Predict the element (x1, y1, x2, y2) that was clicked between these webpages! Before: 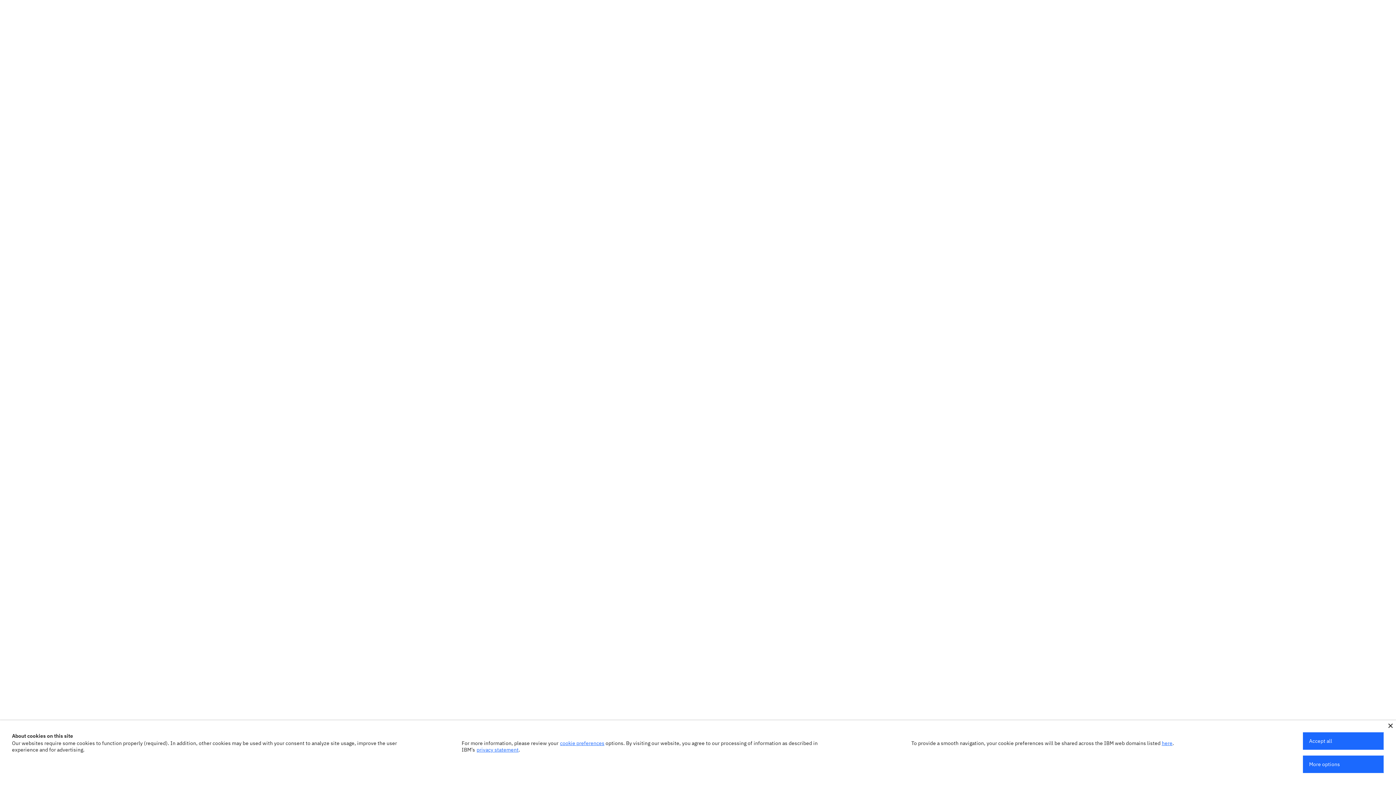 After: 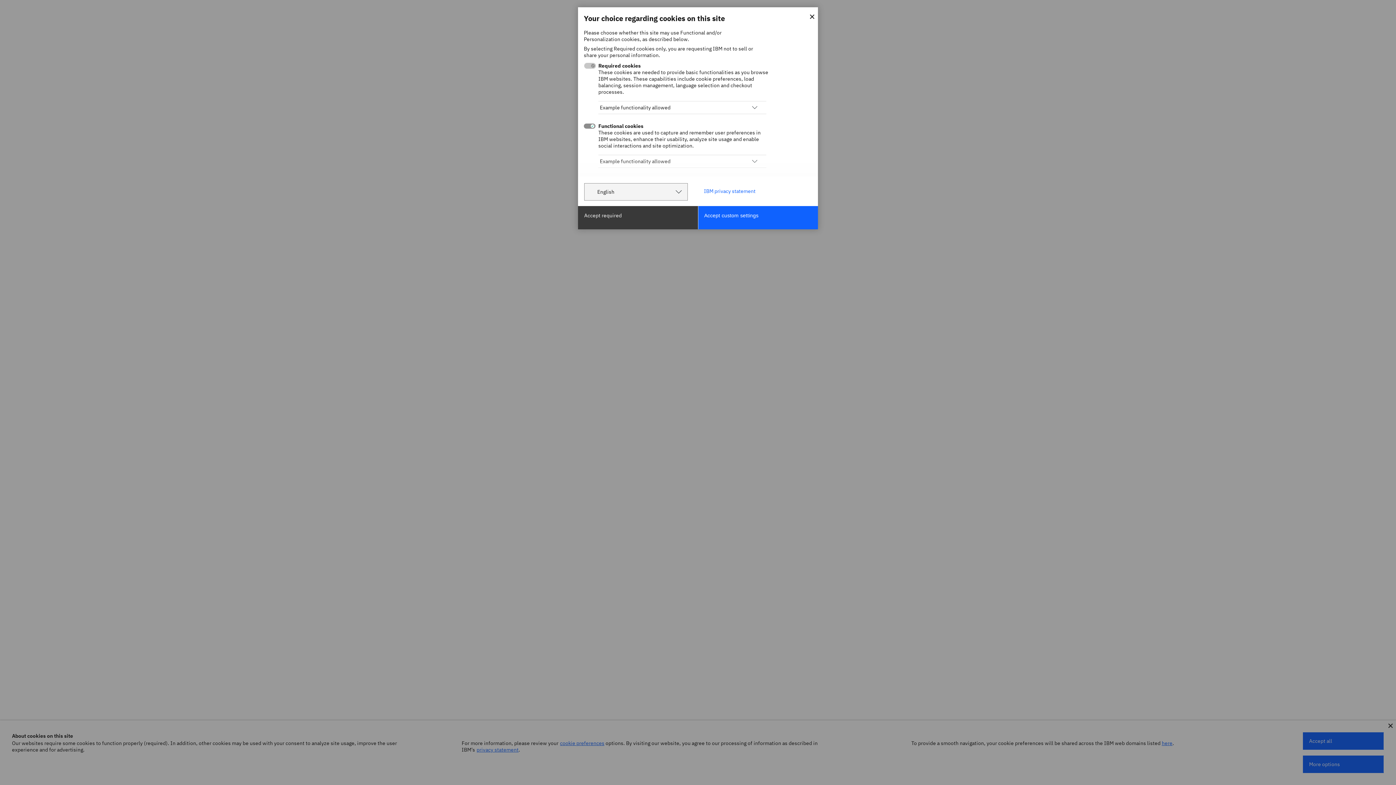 Action: label: More options bbox: (1303, 756, 1384, 773)